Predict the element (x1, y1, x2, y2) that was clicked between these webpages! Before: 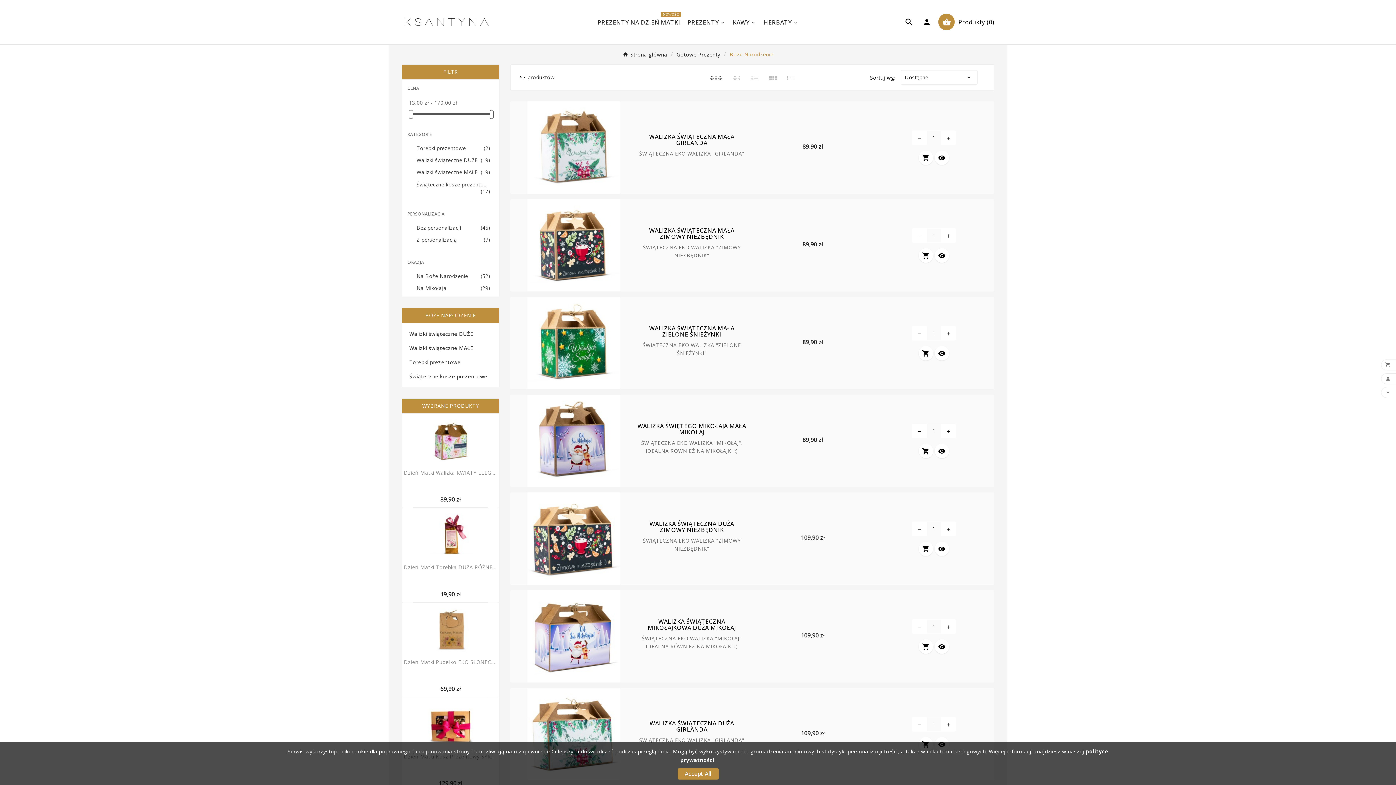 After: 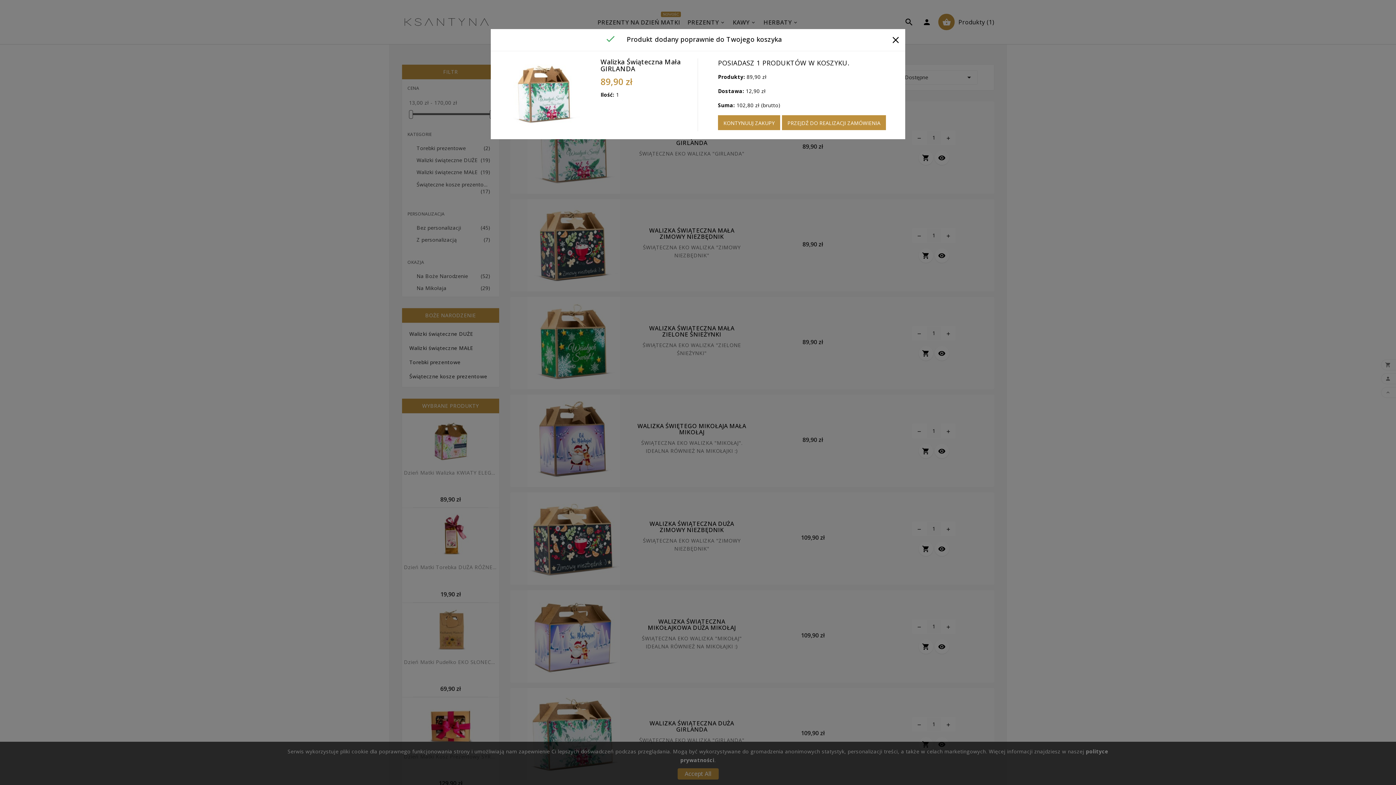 Action: label:  bbox: (918, 150, 933, 164)